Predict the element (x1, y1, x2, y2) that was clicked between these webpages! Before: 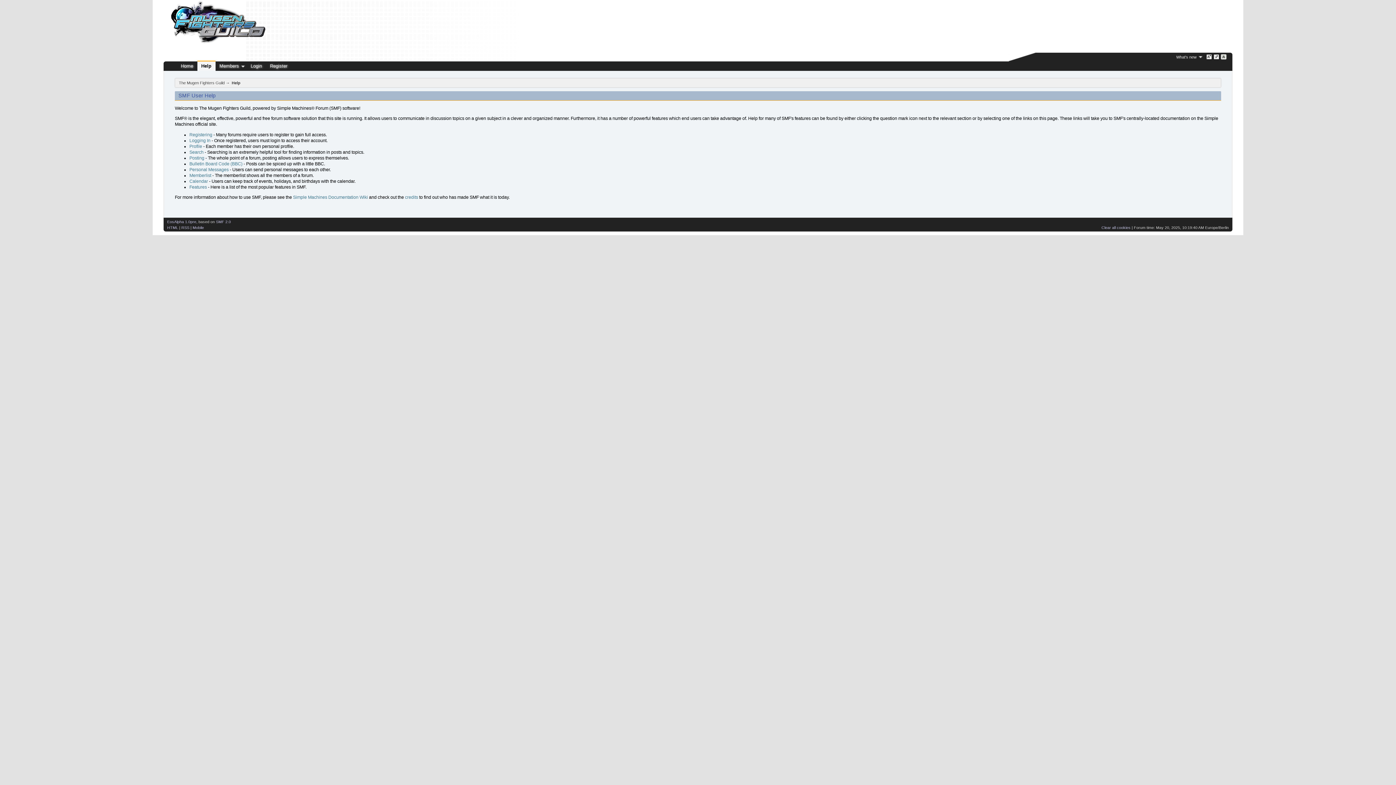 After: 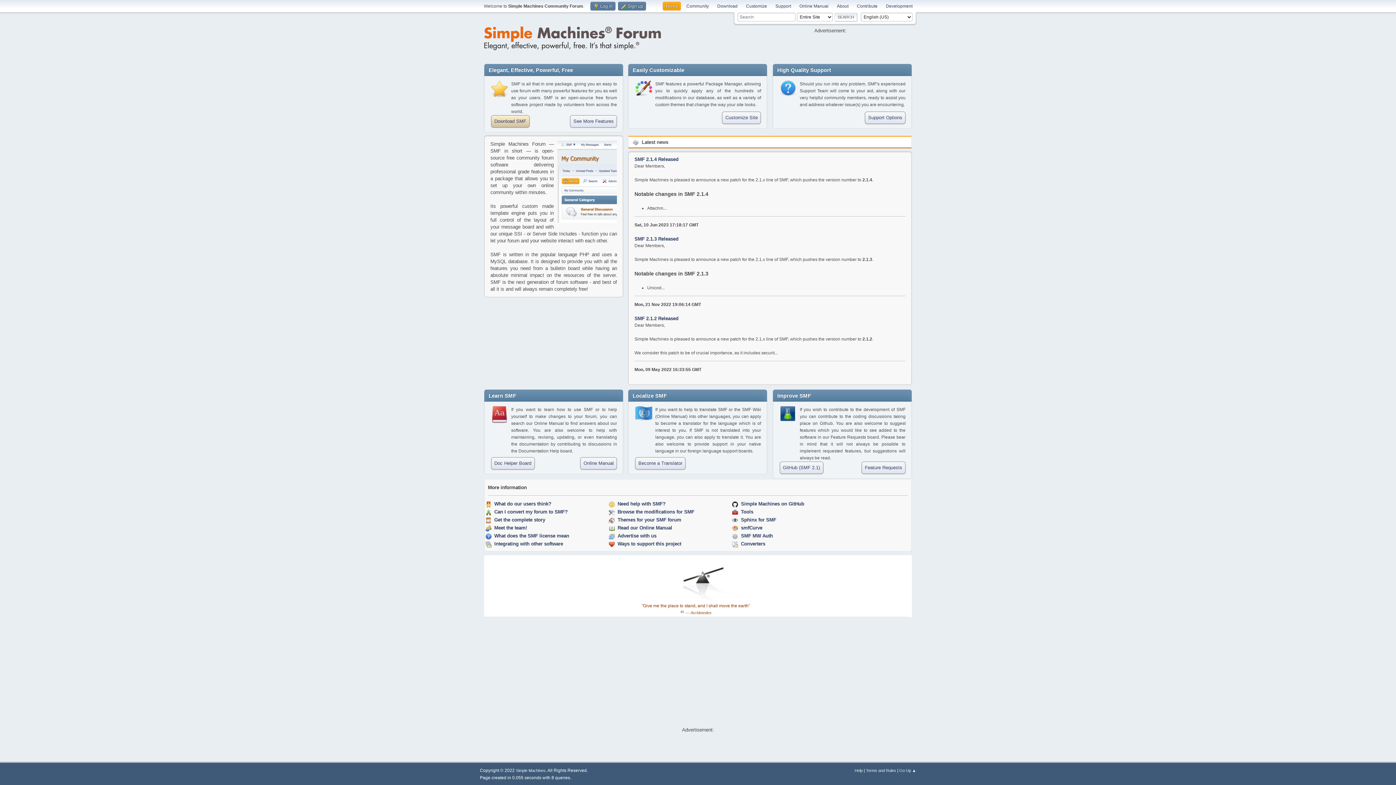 Action: label: SMF 2.0 bbox: (216, 219, 230, 223)